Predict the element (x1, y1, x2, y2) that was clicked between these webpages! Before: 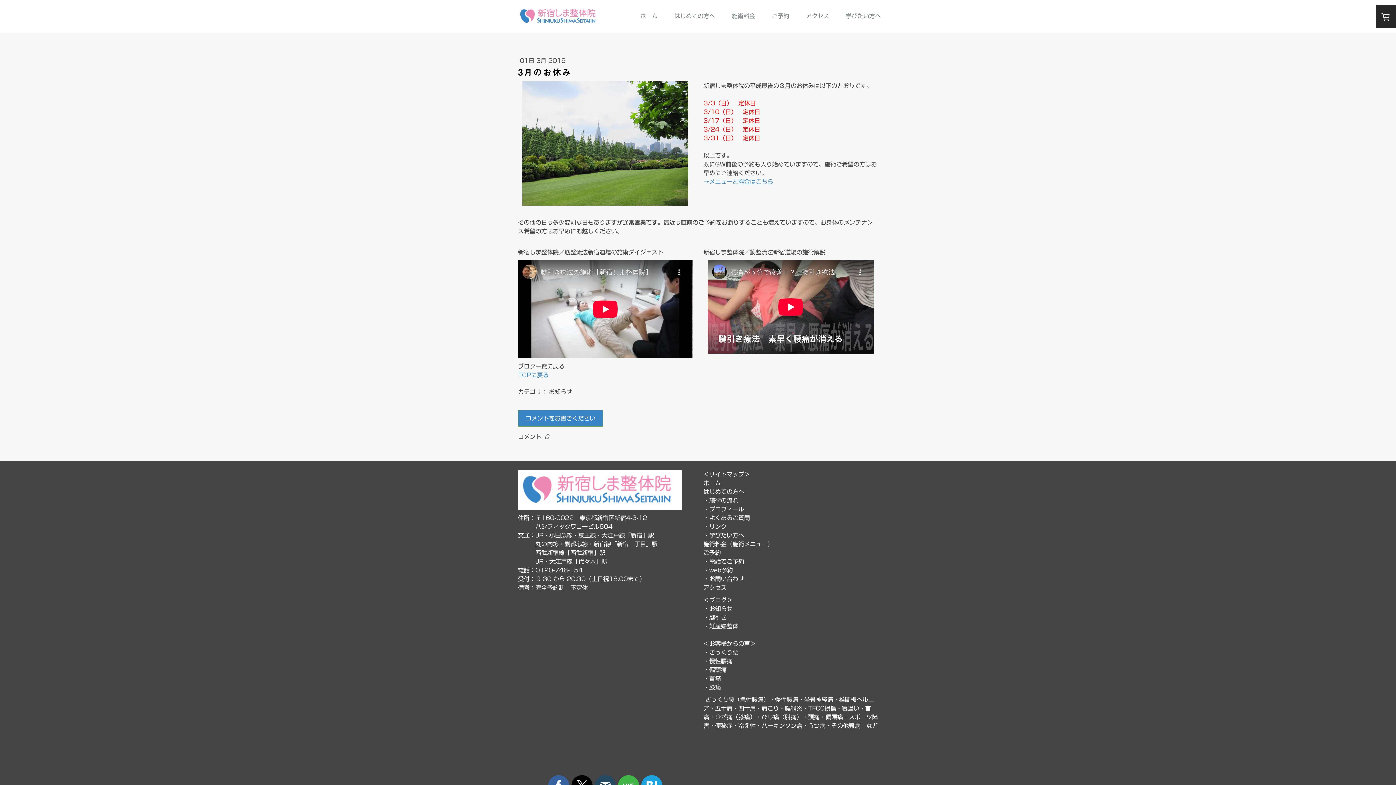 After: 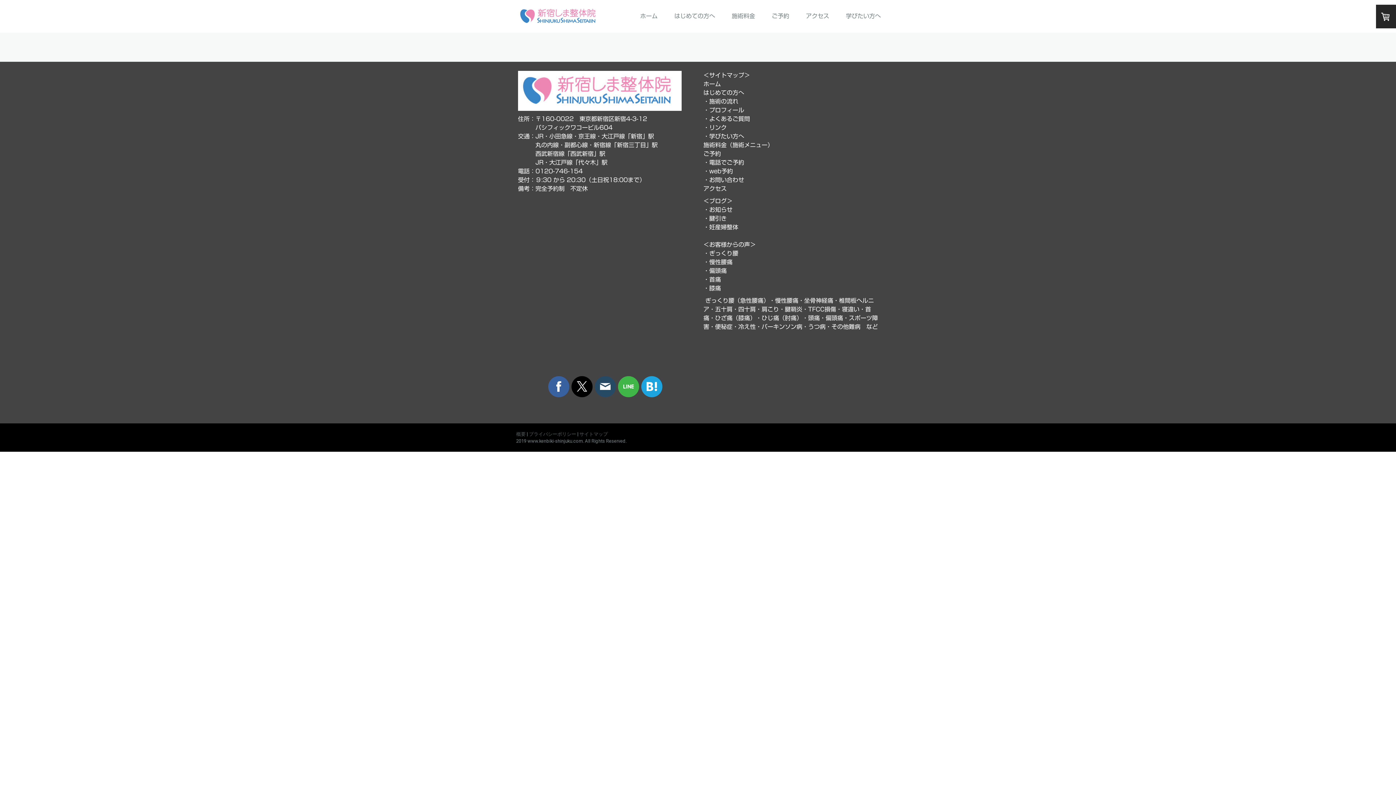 Action: label: 妊産婦整体 bbox: (709, 623, 738, 629)